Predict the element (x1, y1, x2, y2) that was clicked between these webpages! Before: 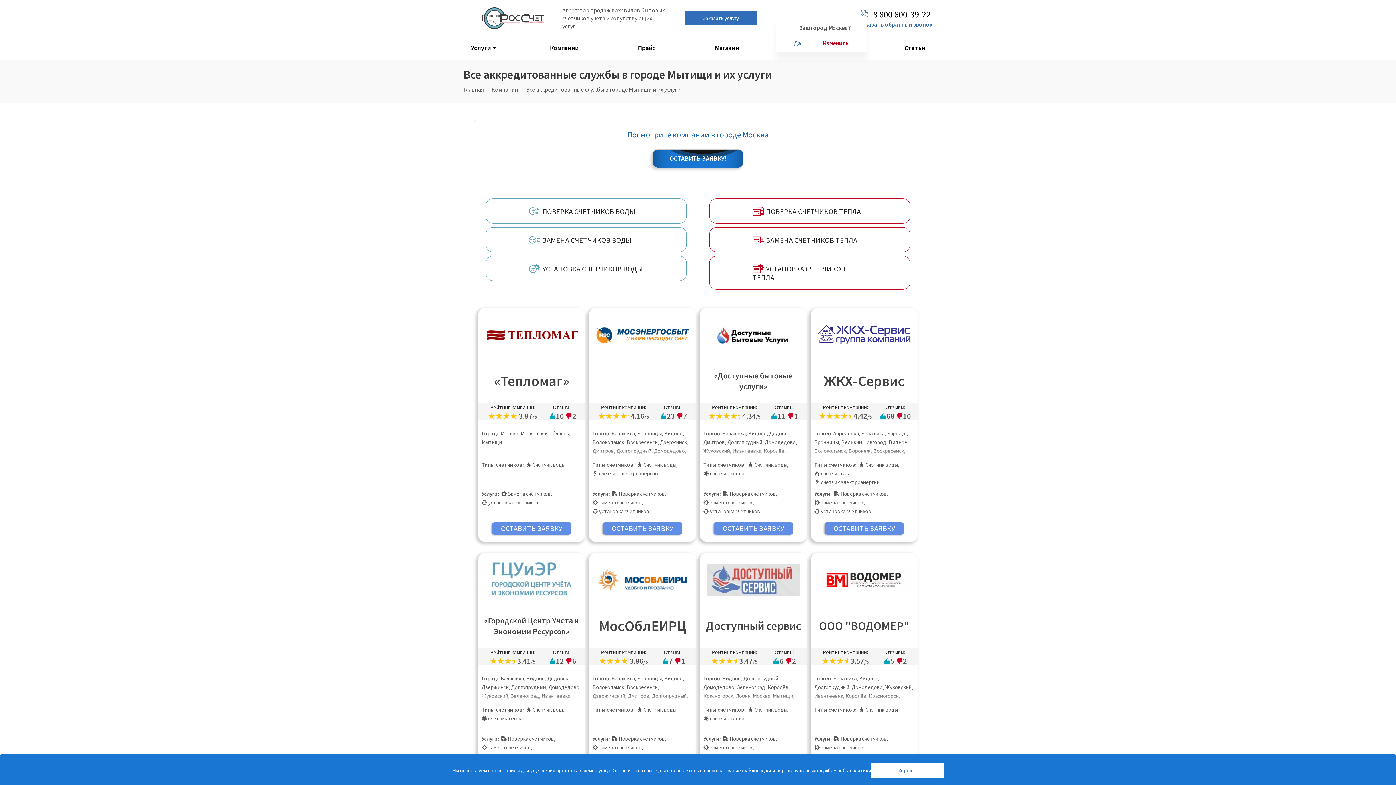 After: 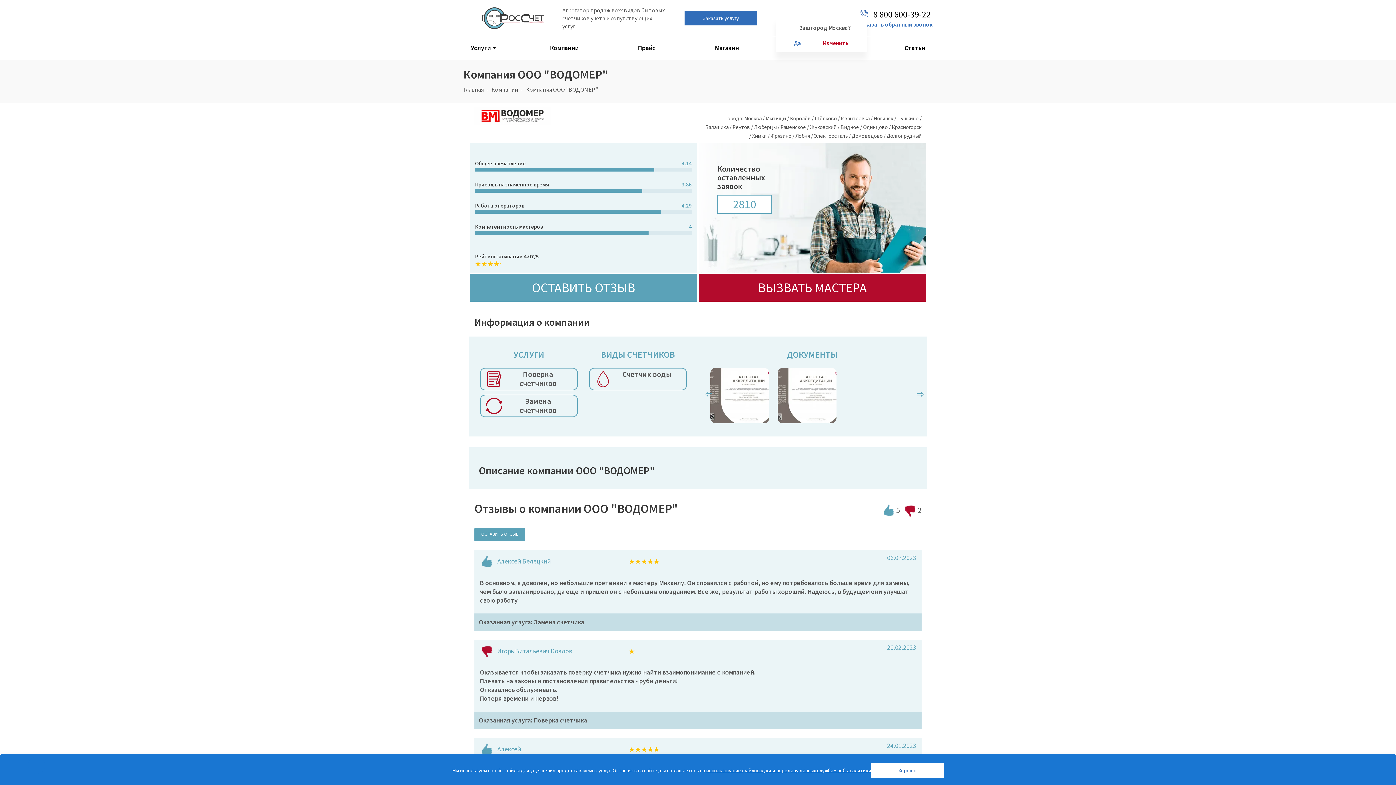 Action: bbox: (810, 487, 918, 765) label: ООО "ВОДОМЕР"